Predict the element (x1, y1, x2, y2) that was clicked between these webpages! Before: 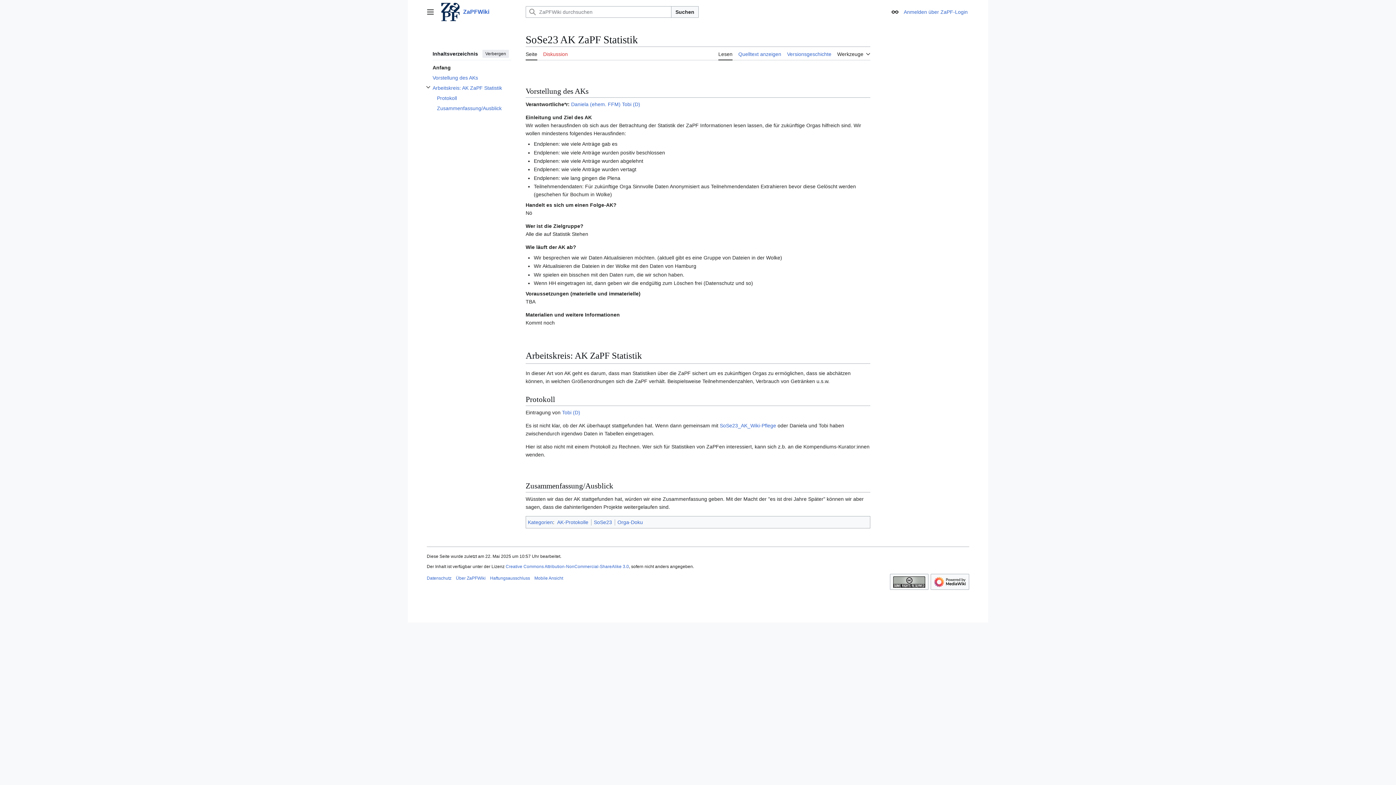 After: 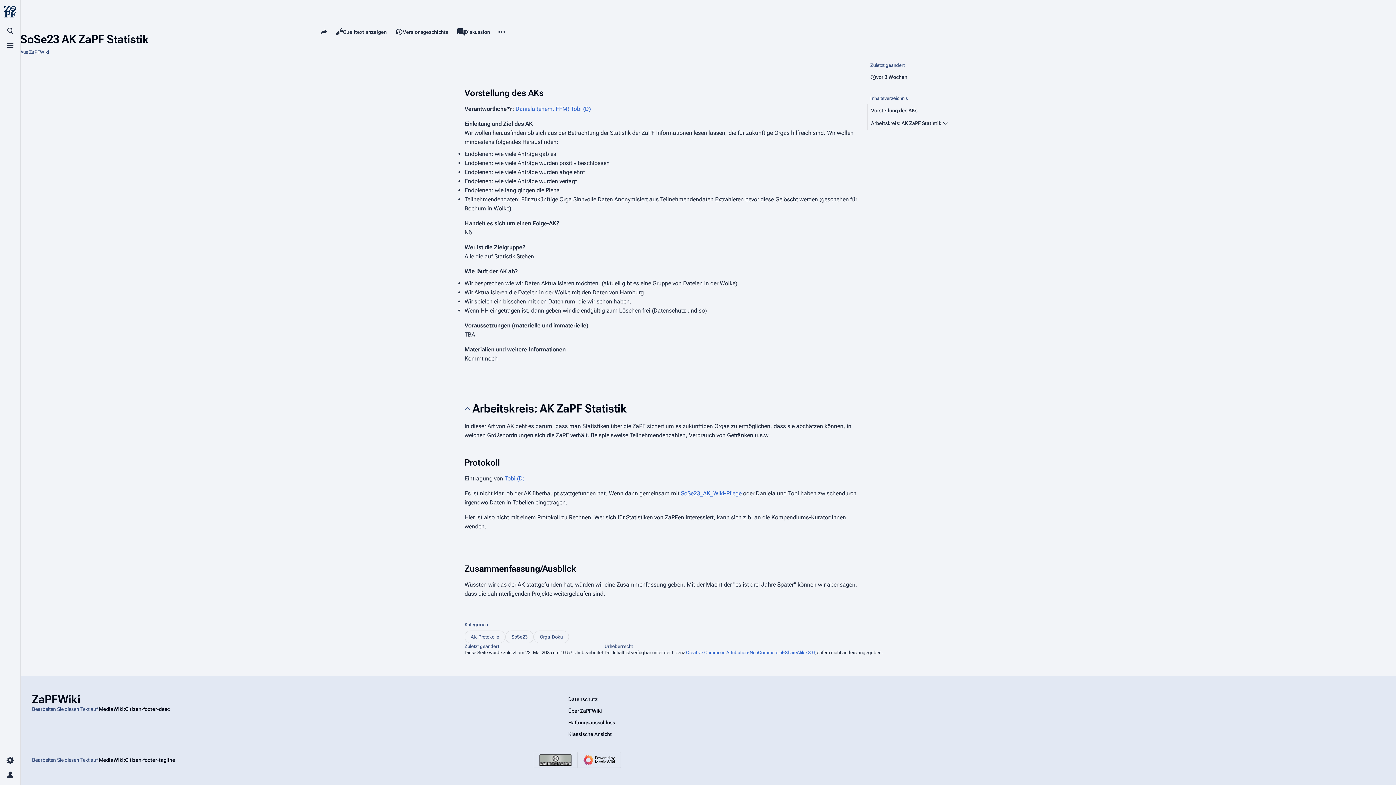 Action: label: Mobile Ansicht bbox: (534, 576, 563, 581)